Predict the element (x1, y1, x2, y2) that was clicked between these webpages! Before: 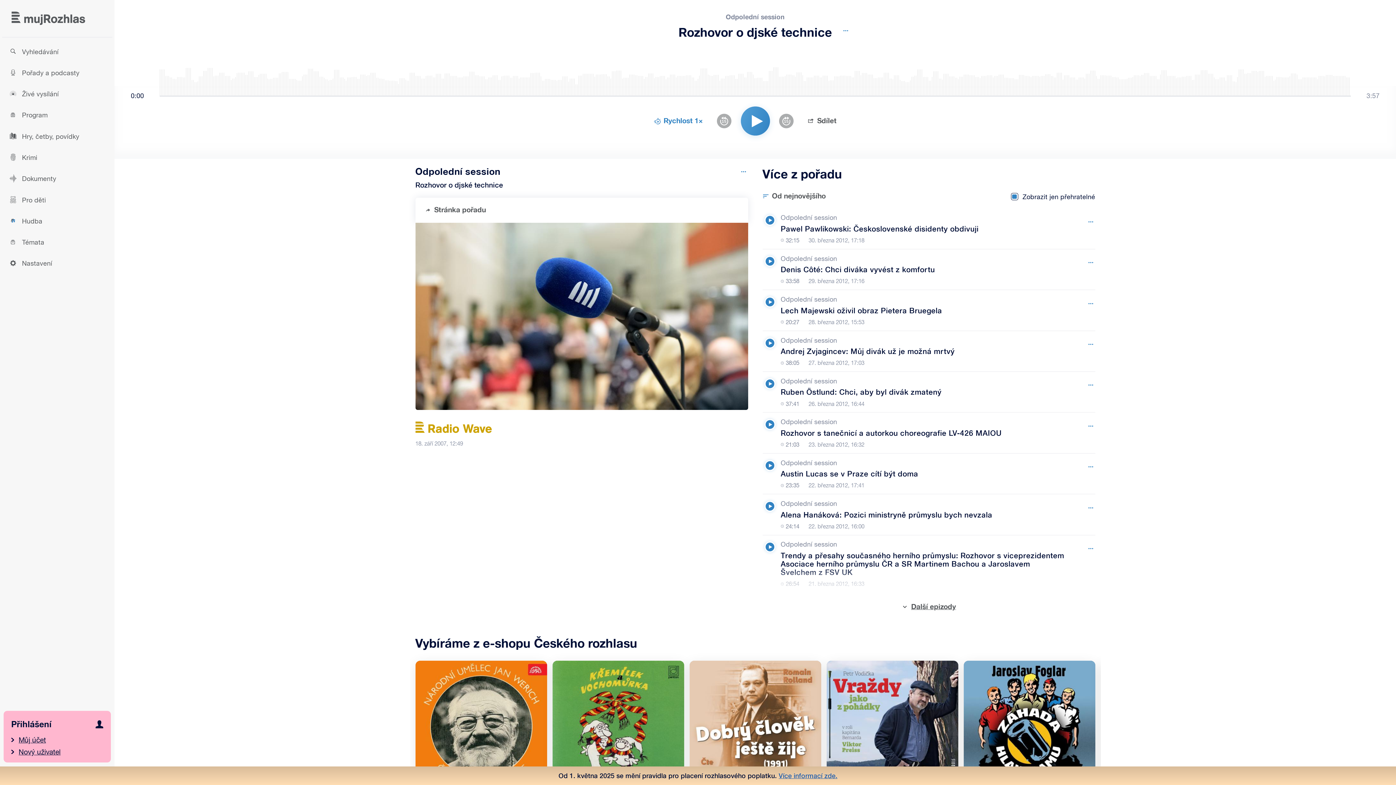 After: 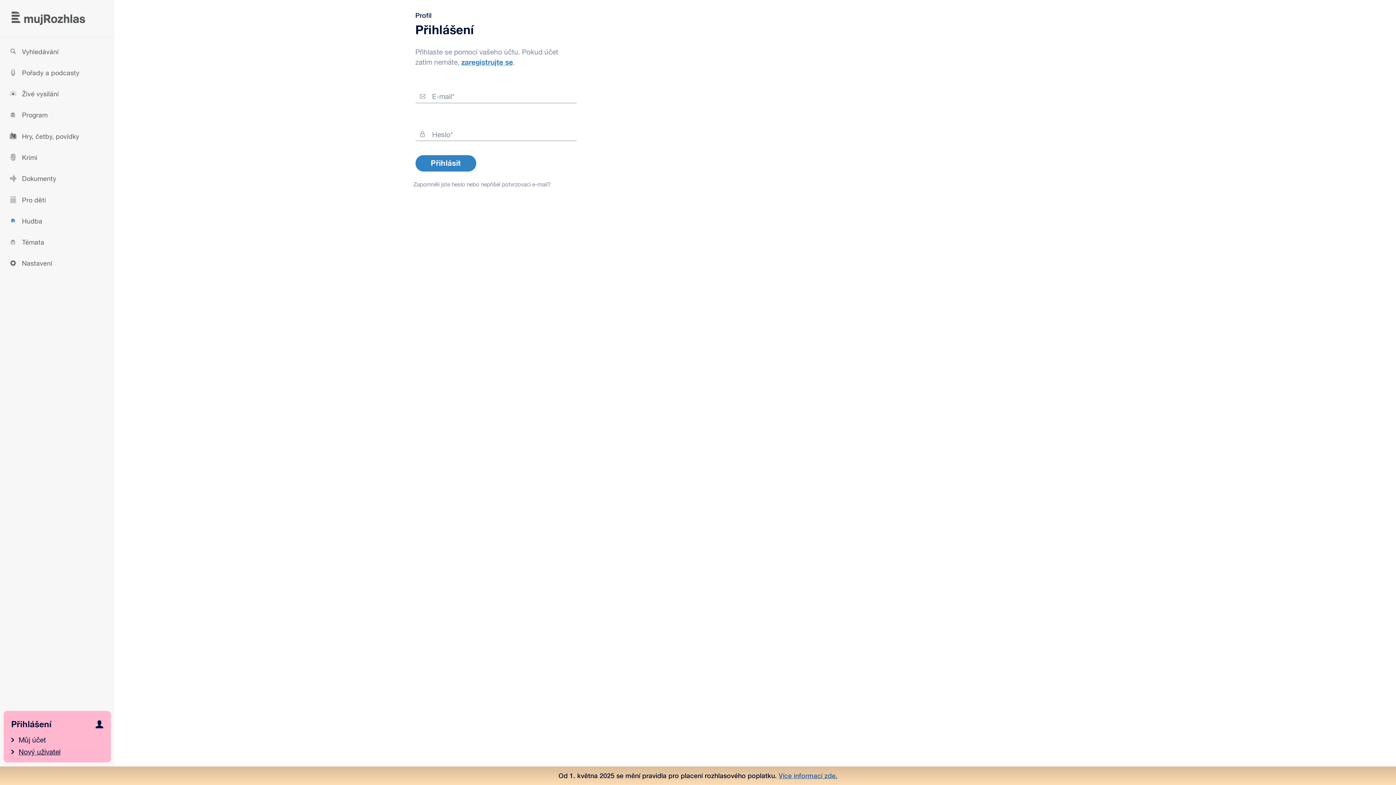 Action: bbox: (18, 736, 45, 744) label: Můj účet